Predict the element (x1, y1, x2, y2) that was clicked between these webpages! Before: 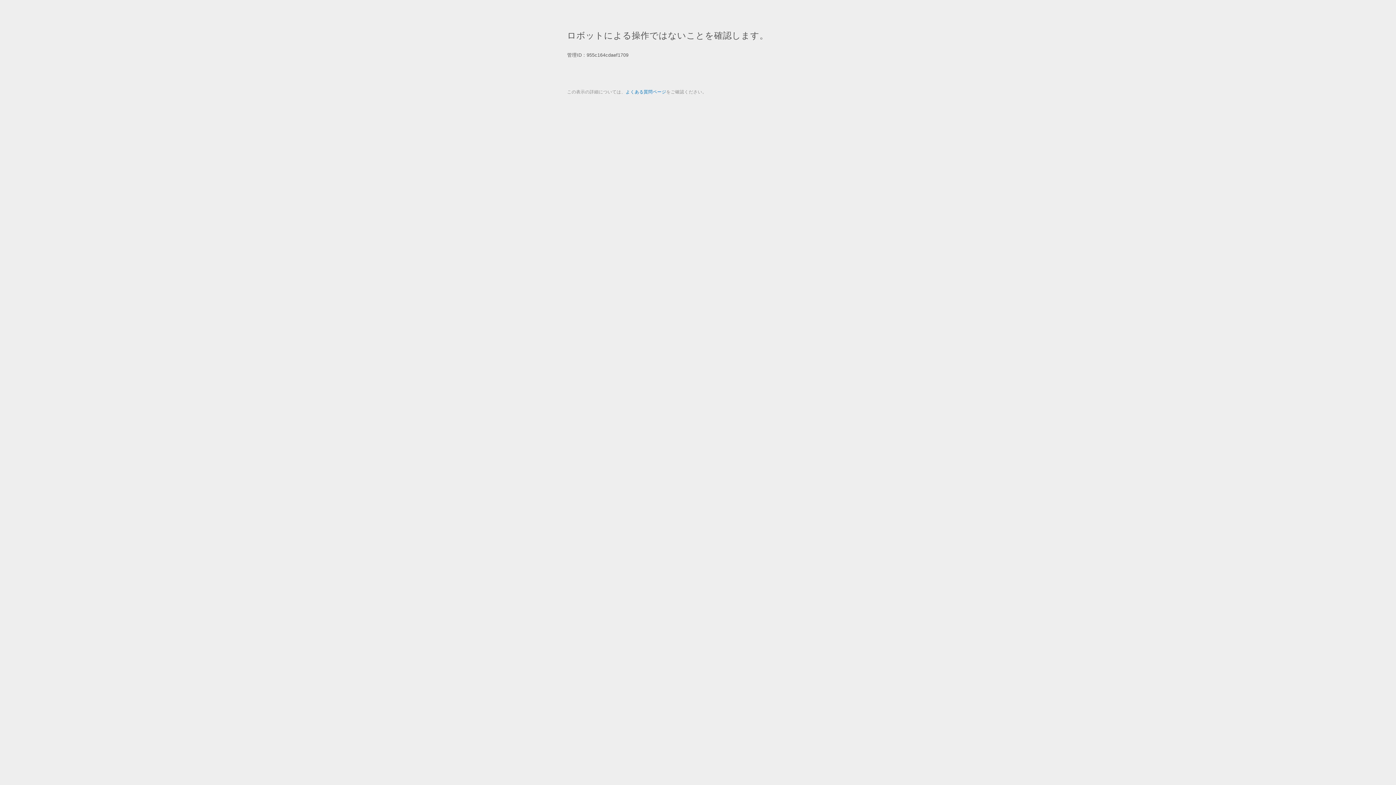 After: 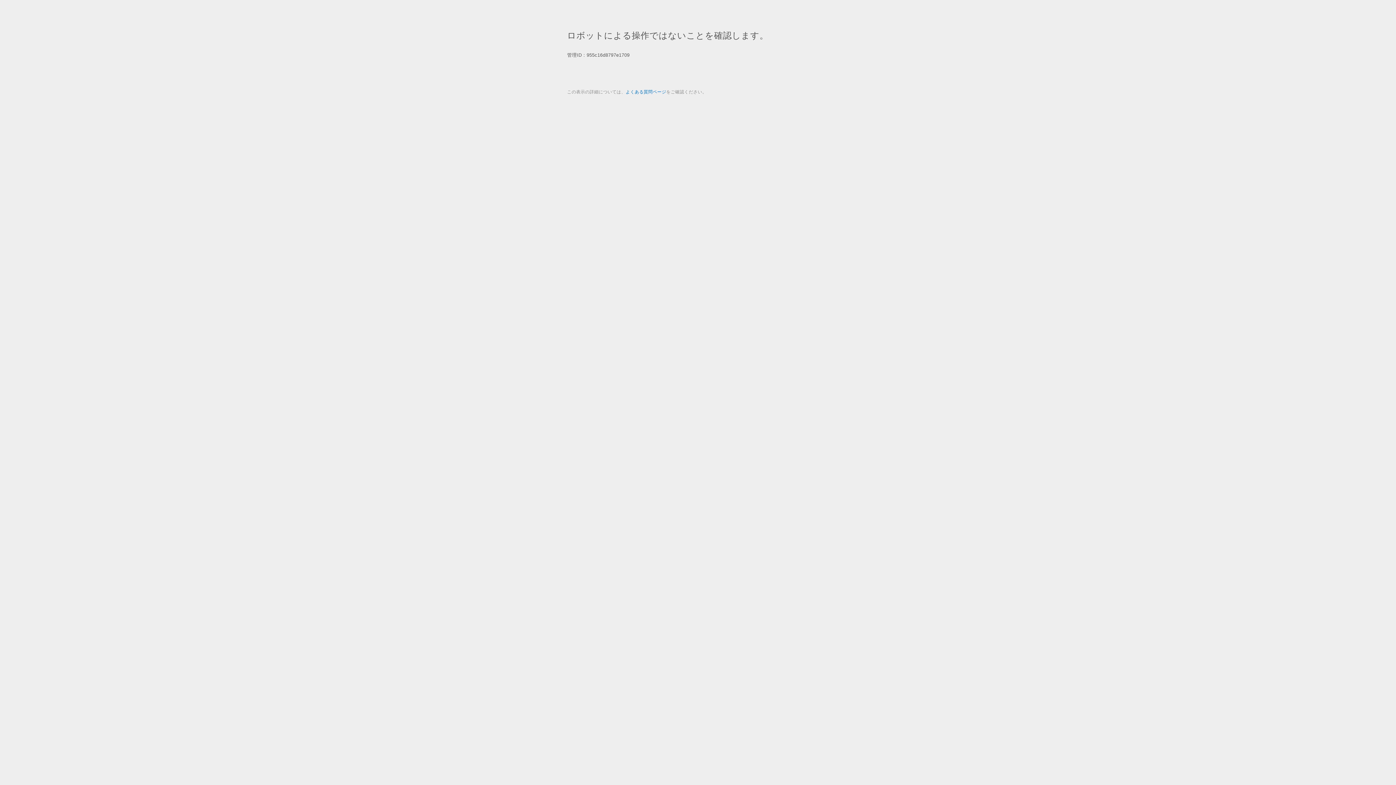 Action: label: よくある質問ページ bbox: (625, 89, 666, 94)